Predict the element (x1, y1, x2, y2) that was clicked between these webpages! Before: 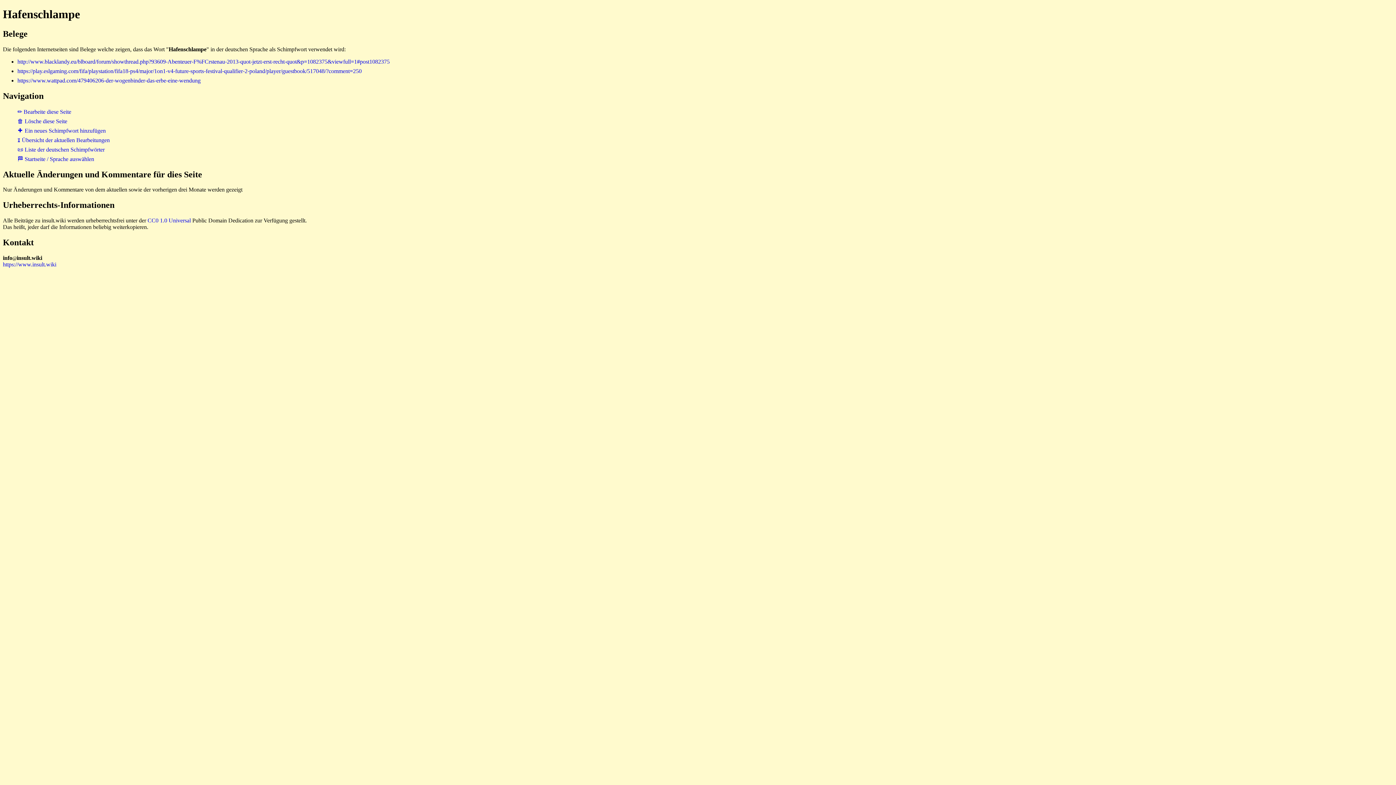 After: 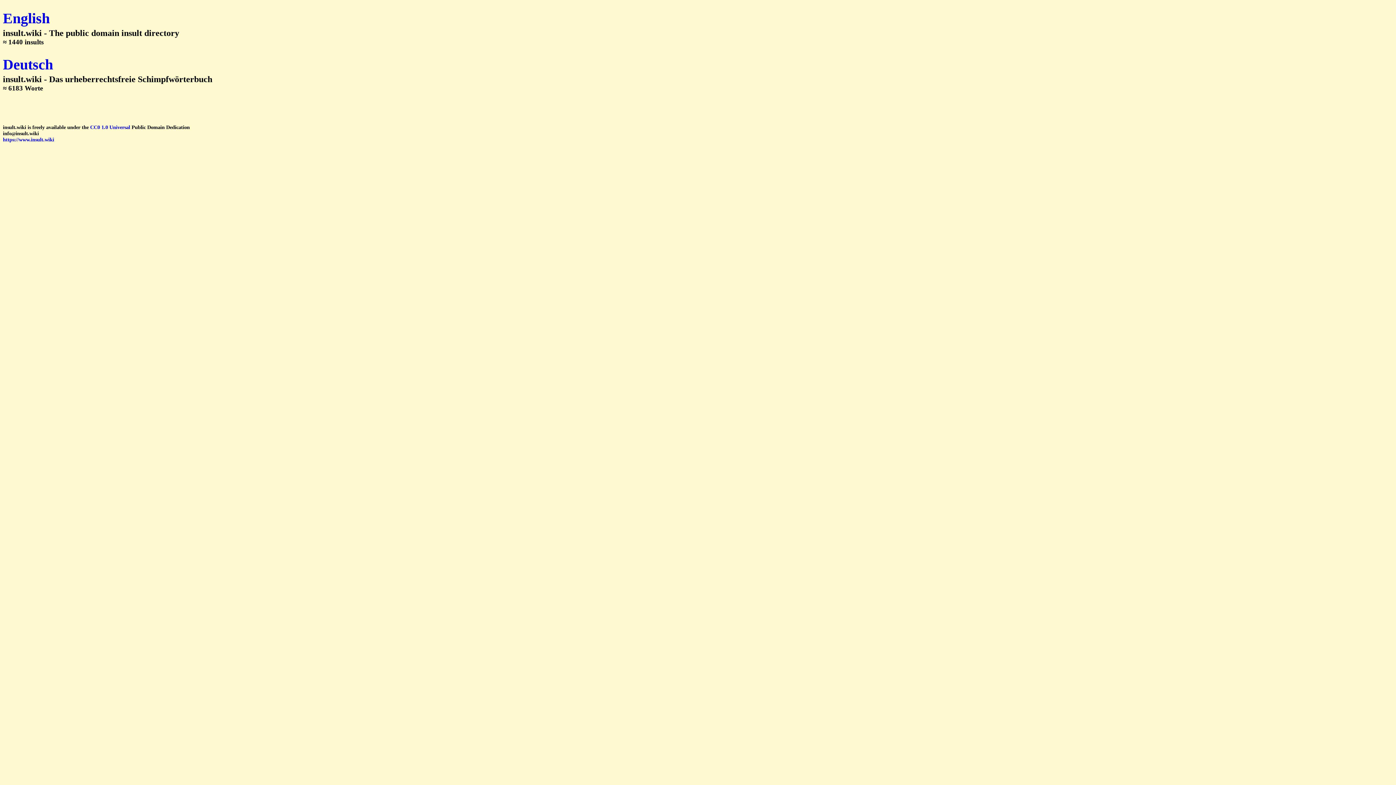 Action: label: https://www.insult.wiki bbox: (2, 261, 56, 267)